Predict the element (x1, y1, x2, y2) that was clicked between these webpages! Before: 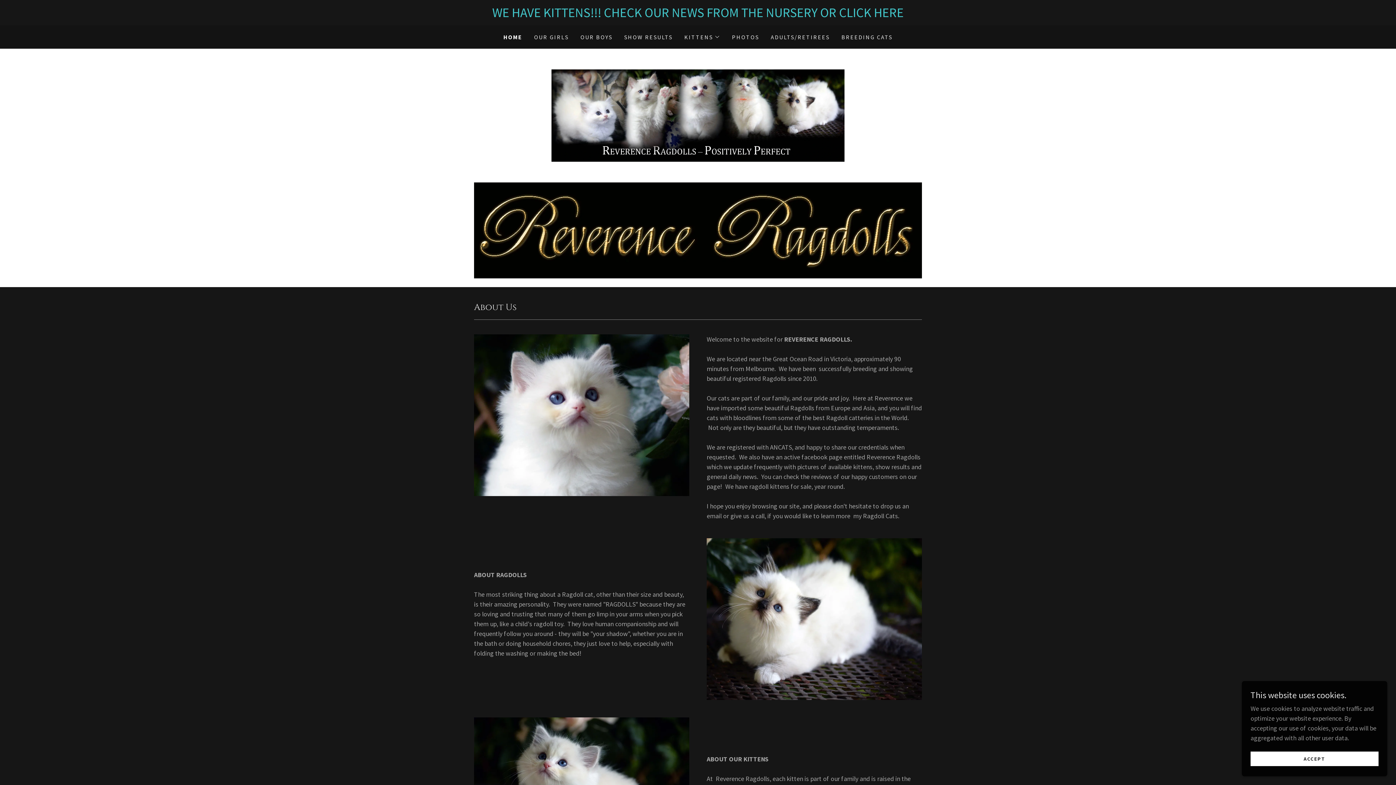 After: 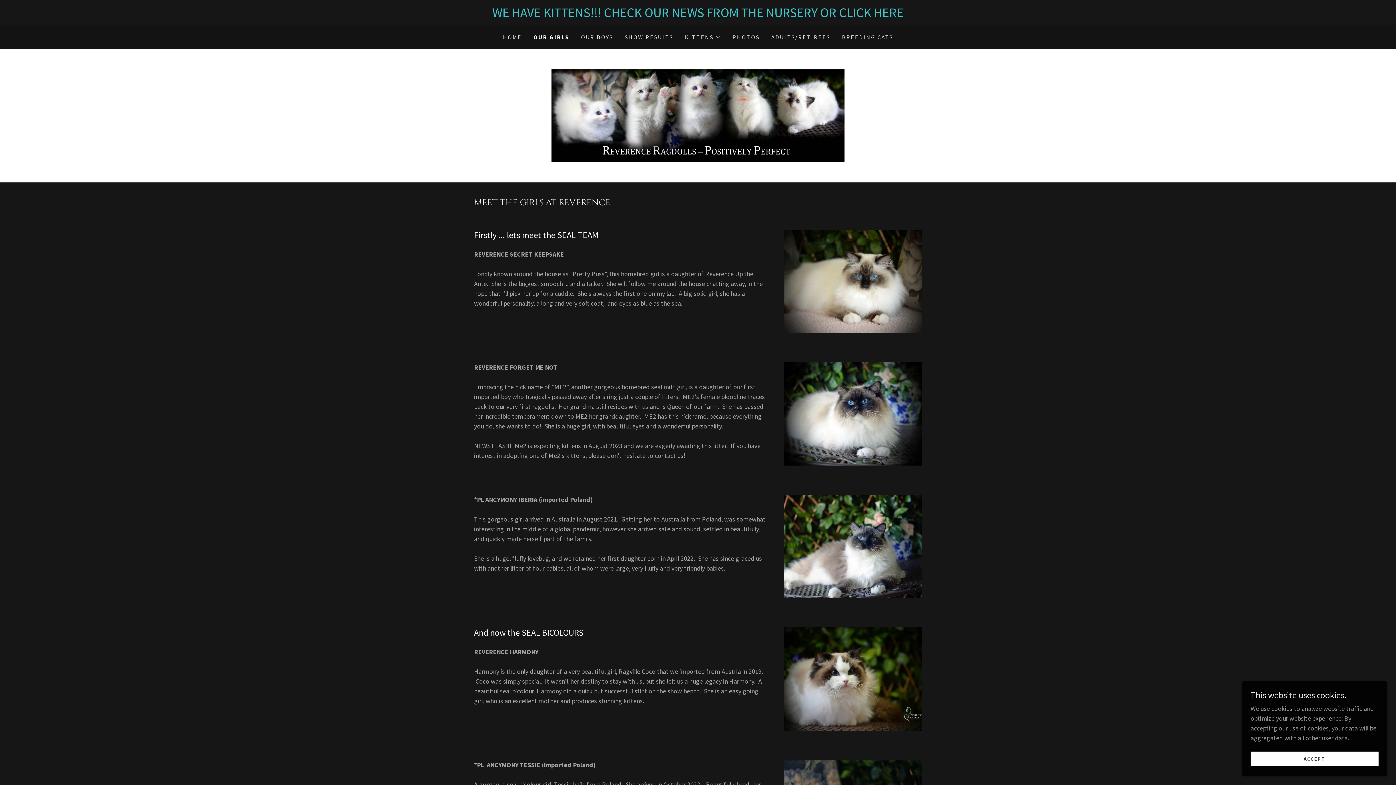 Action: bbox: (531, 30, 571, 43) label: OUR GIRLS